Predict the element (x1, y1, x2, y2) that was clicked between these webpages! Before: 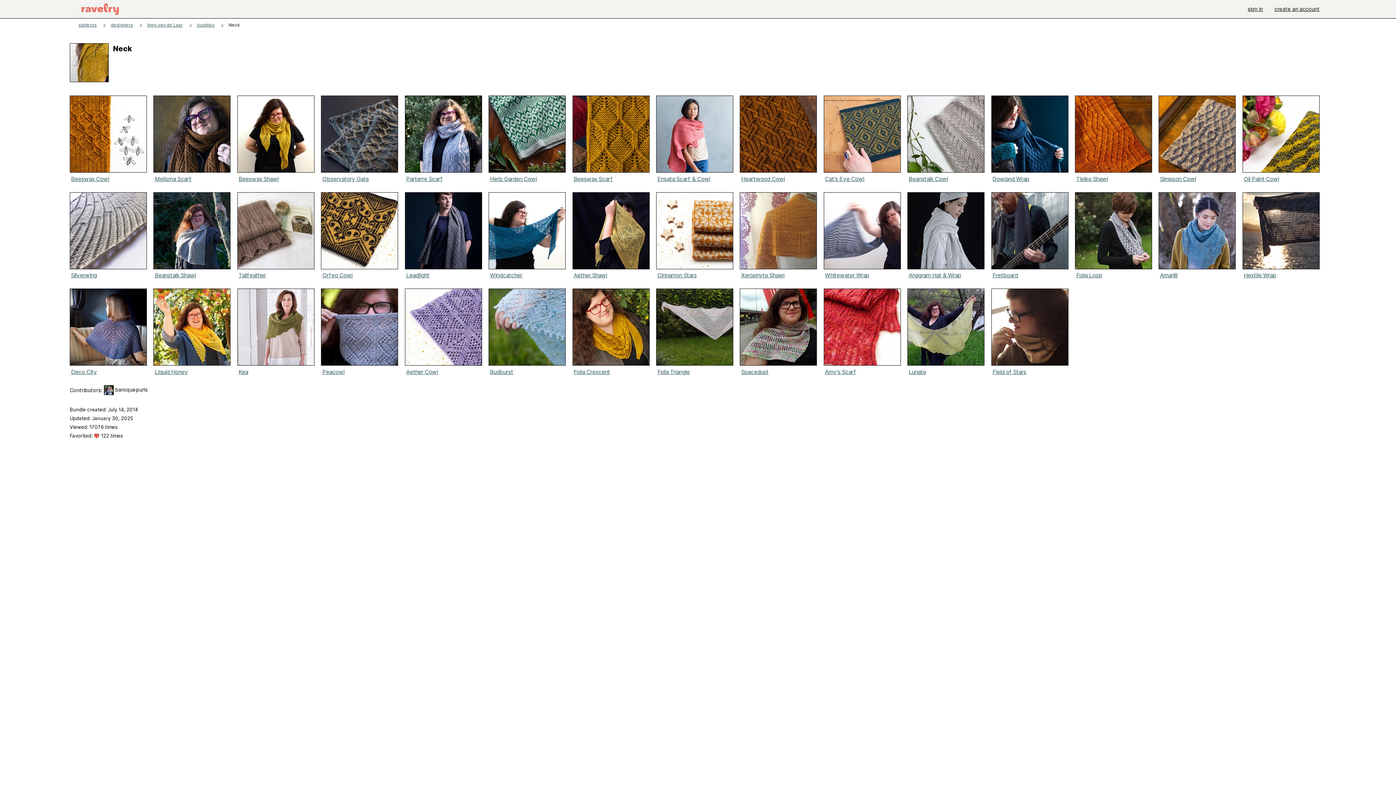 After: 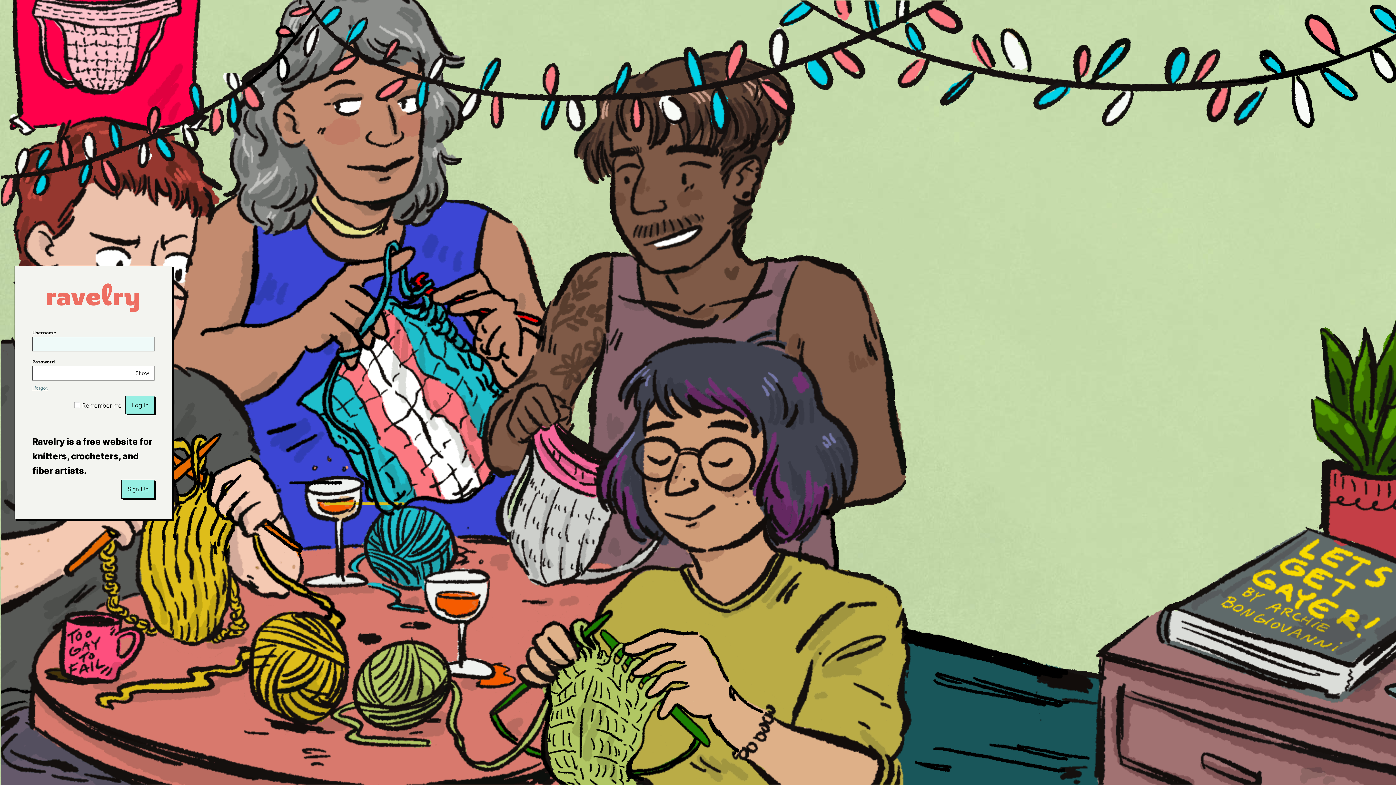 Action: bbox: (907, 95, 984, 172)